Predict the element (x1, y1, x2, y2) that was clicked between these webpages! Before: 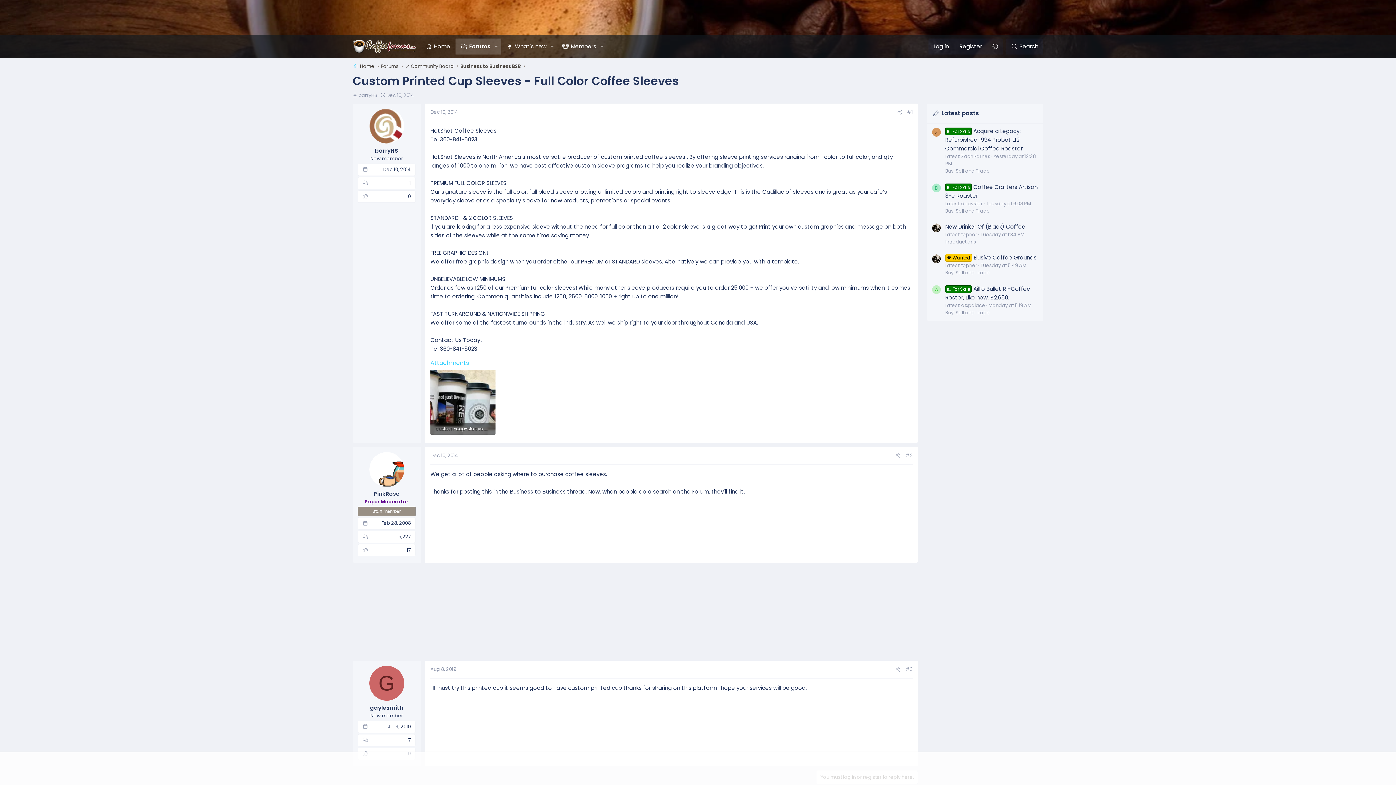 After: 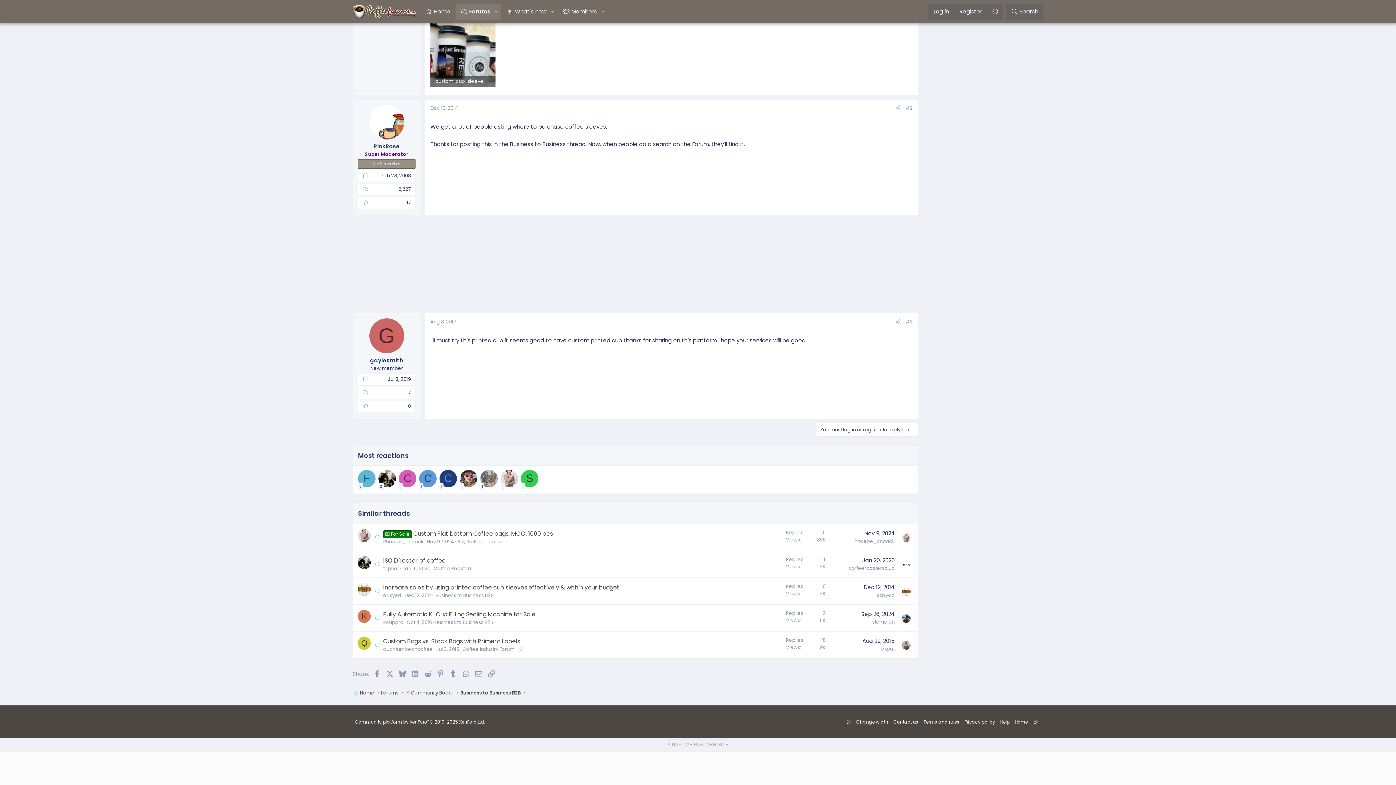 Action: bbox: (430, 666, 456, 673) label: Aug 8, 2019